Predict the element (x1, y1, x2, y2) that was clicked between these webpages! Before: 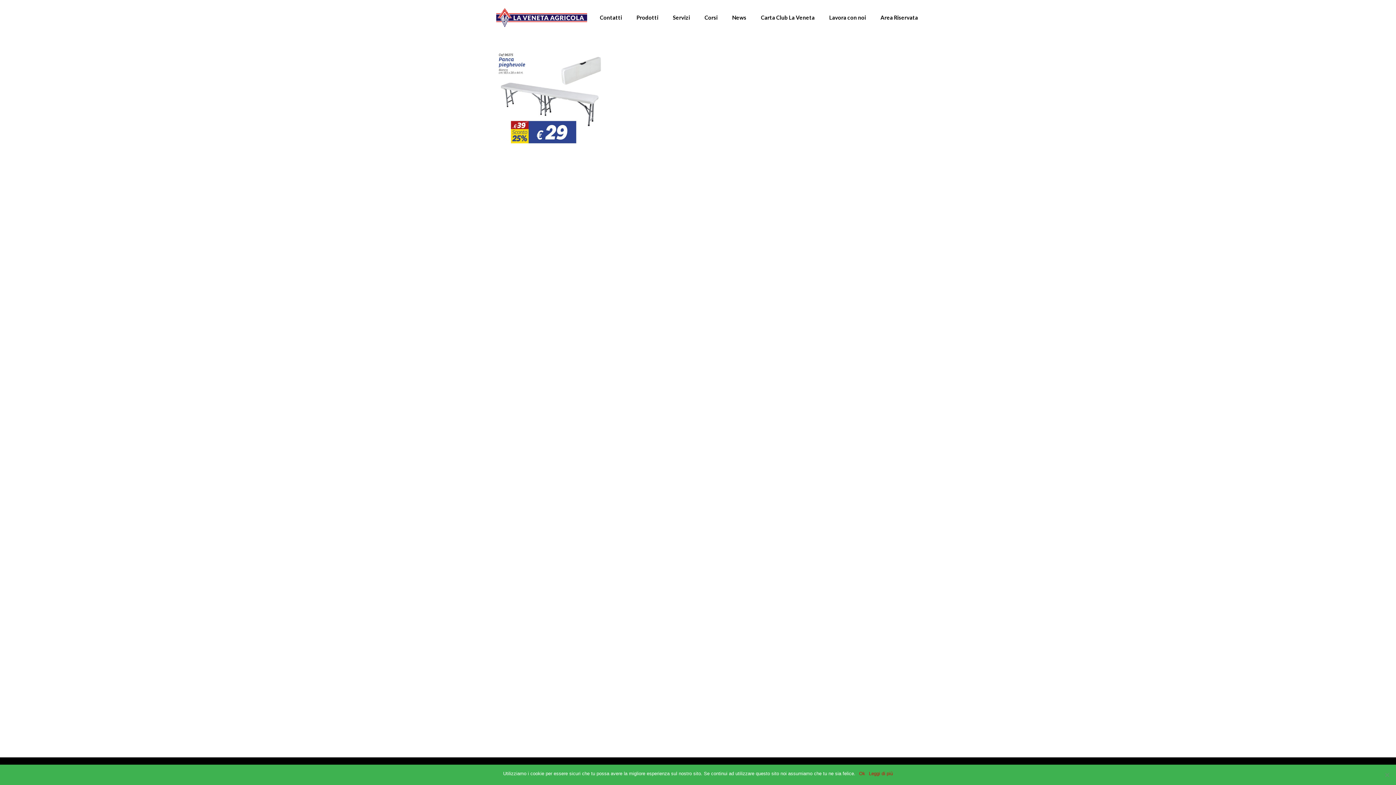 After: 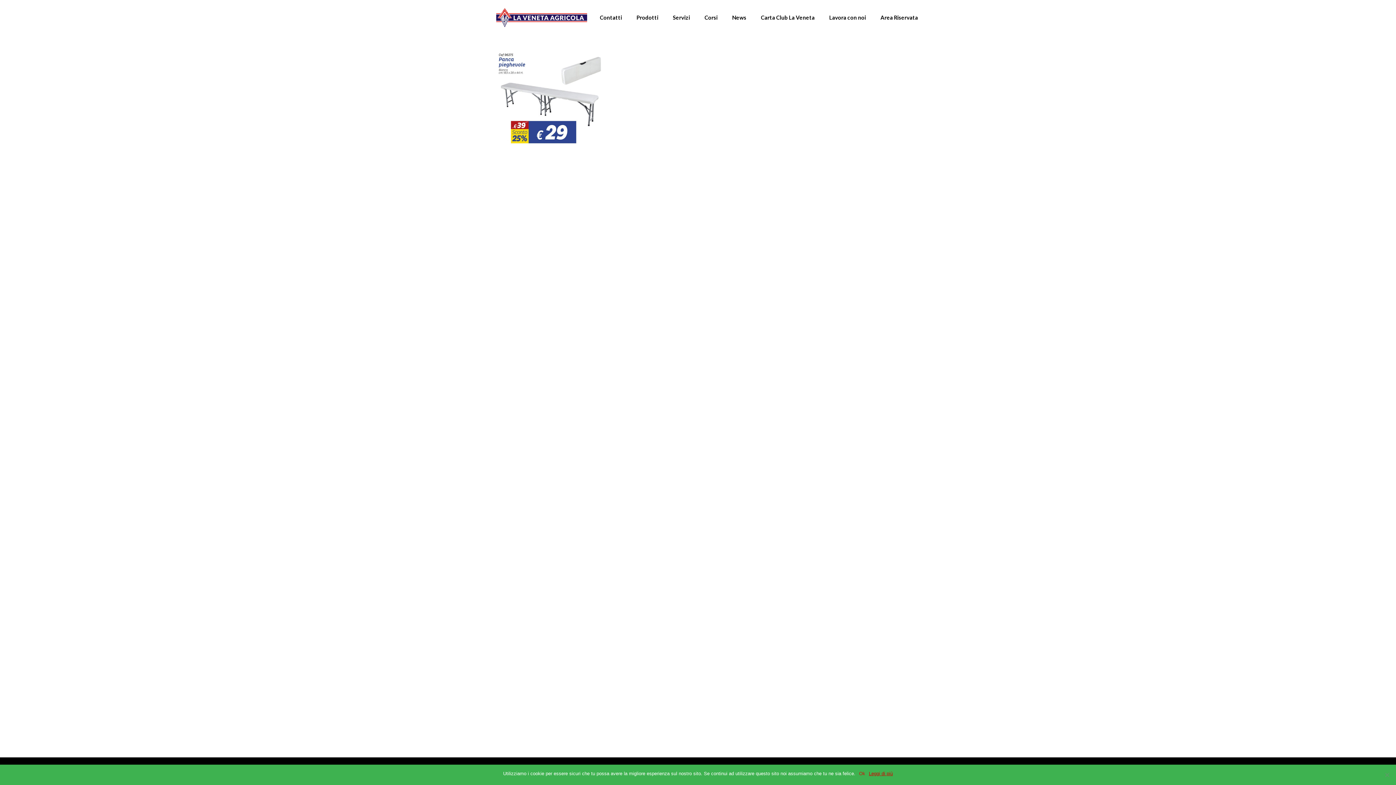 Action: label: Leggi di più bbox: (869, 770, 893, 777)